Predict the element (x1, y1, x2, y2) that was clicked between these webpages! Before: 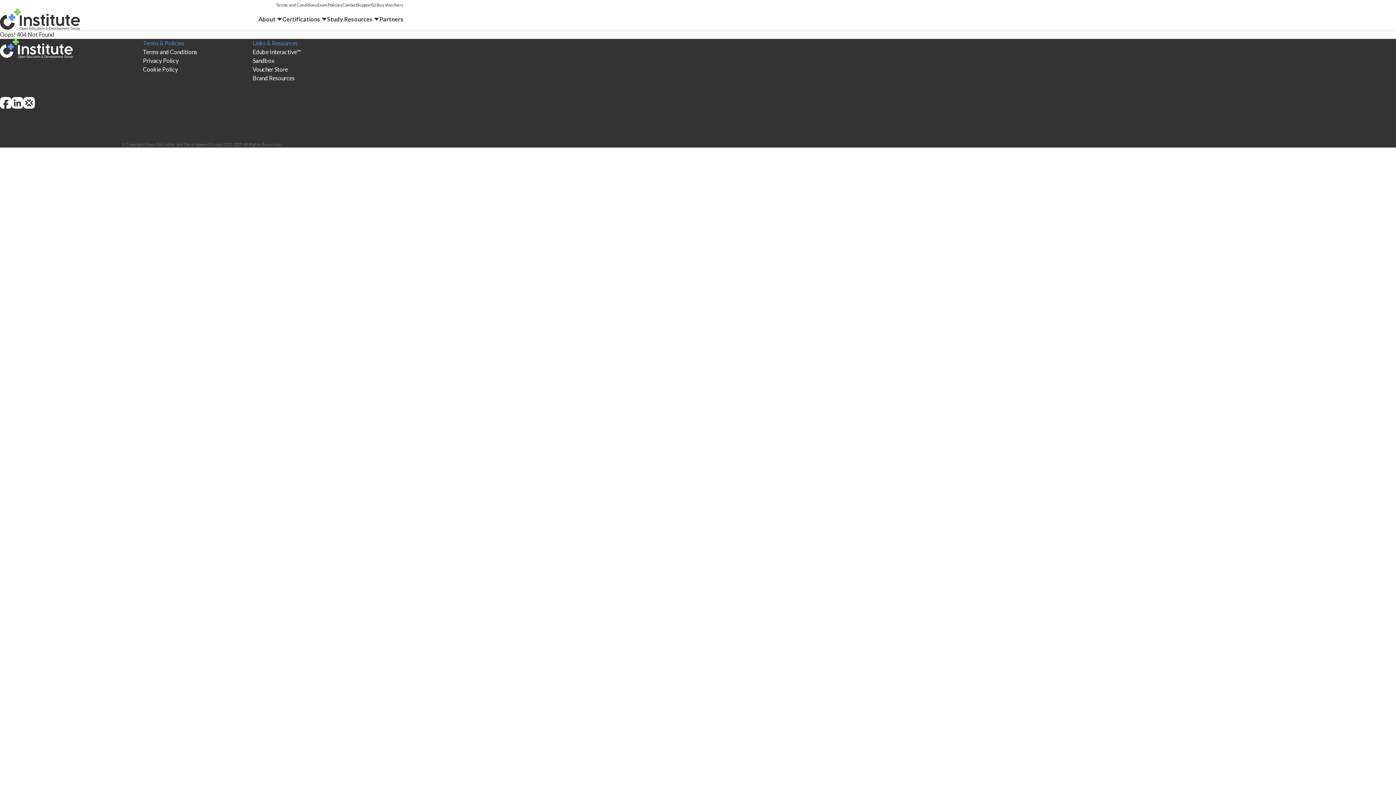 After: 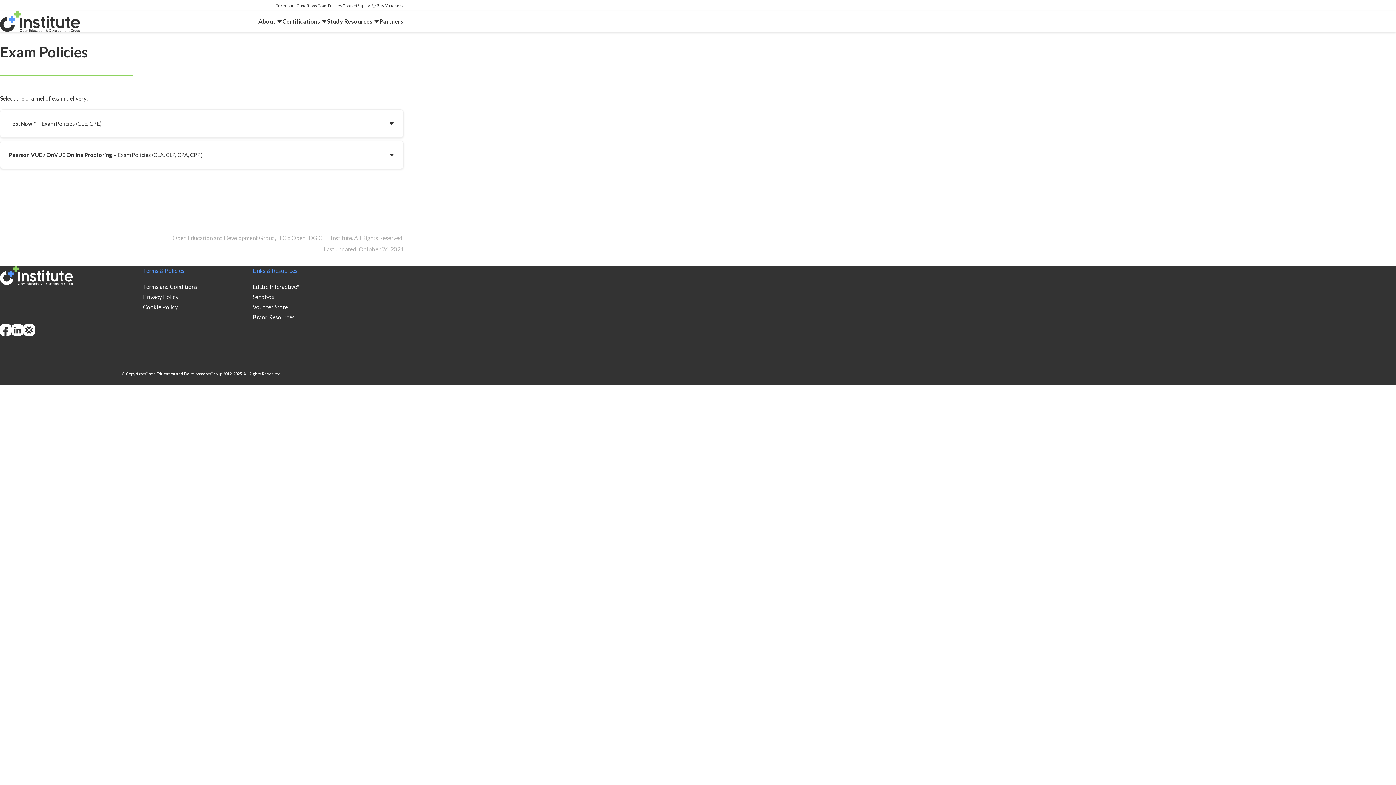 Action: label: Exam Policies bbox: (317, 2, 342, 7)